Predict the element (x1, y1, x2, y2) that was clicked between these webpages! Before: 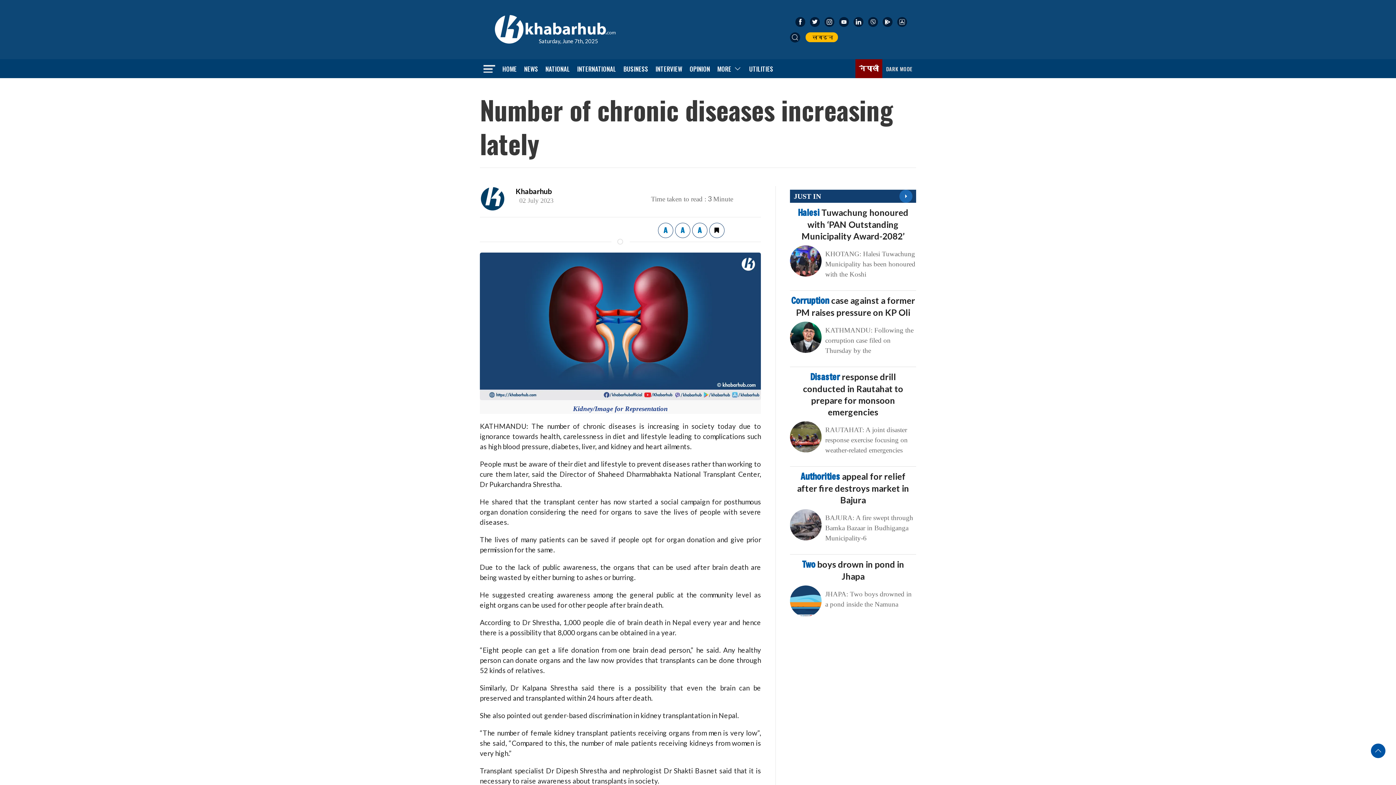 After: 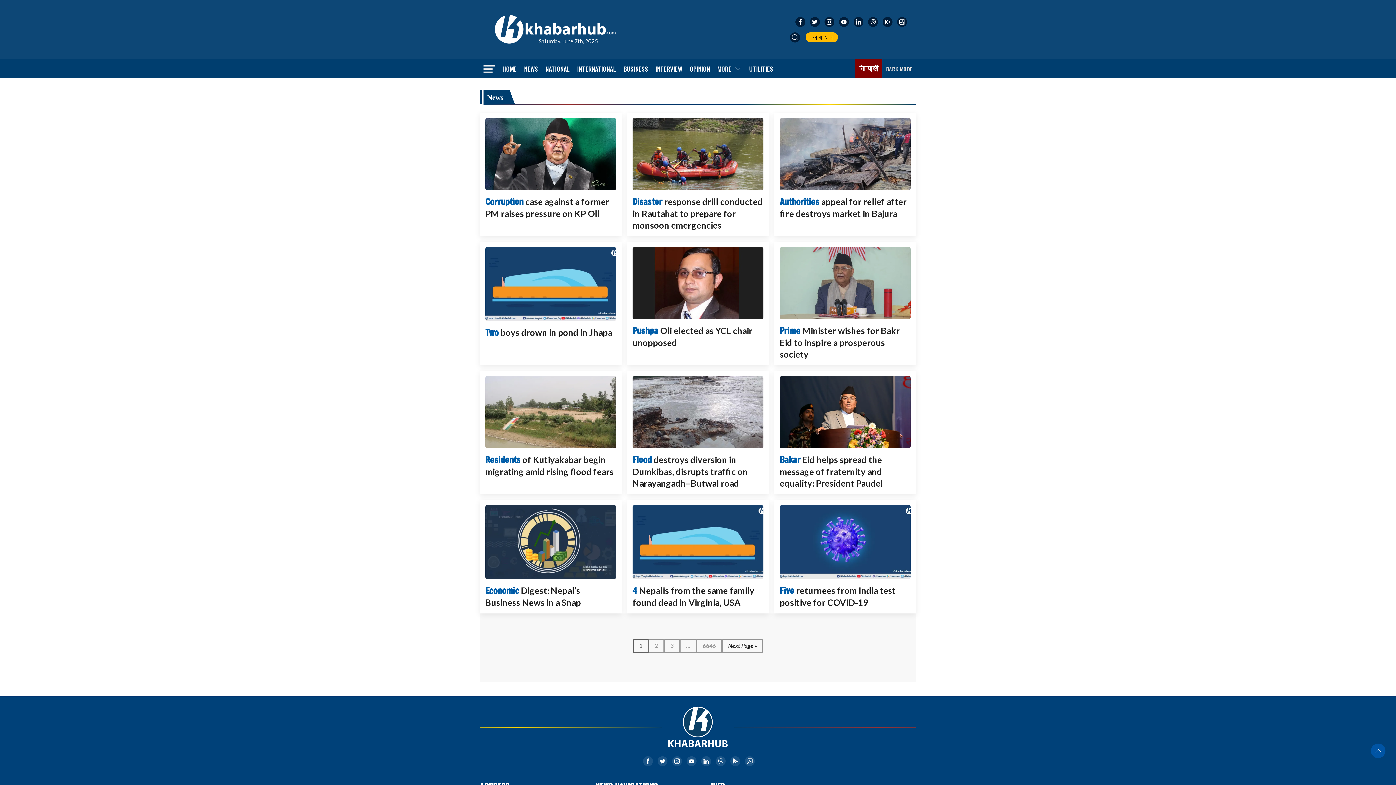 Action: bbox: (520, 59, 541, 78) label: NEWS